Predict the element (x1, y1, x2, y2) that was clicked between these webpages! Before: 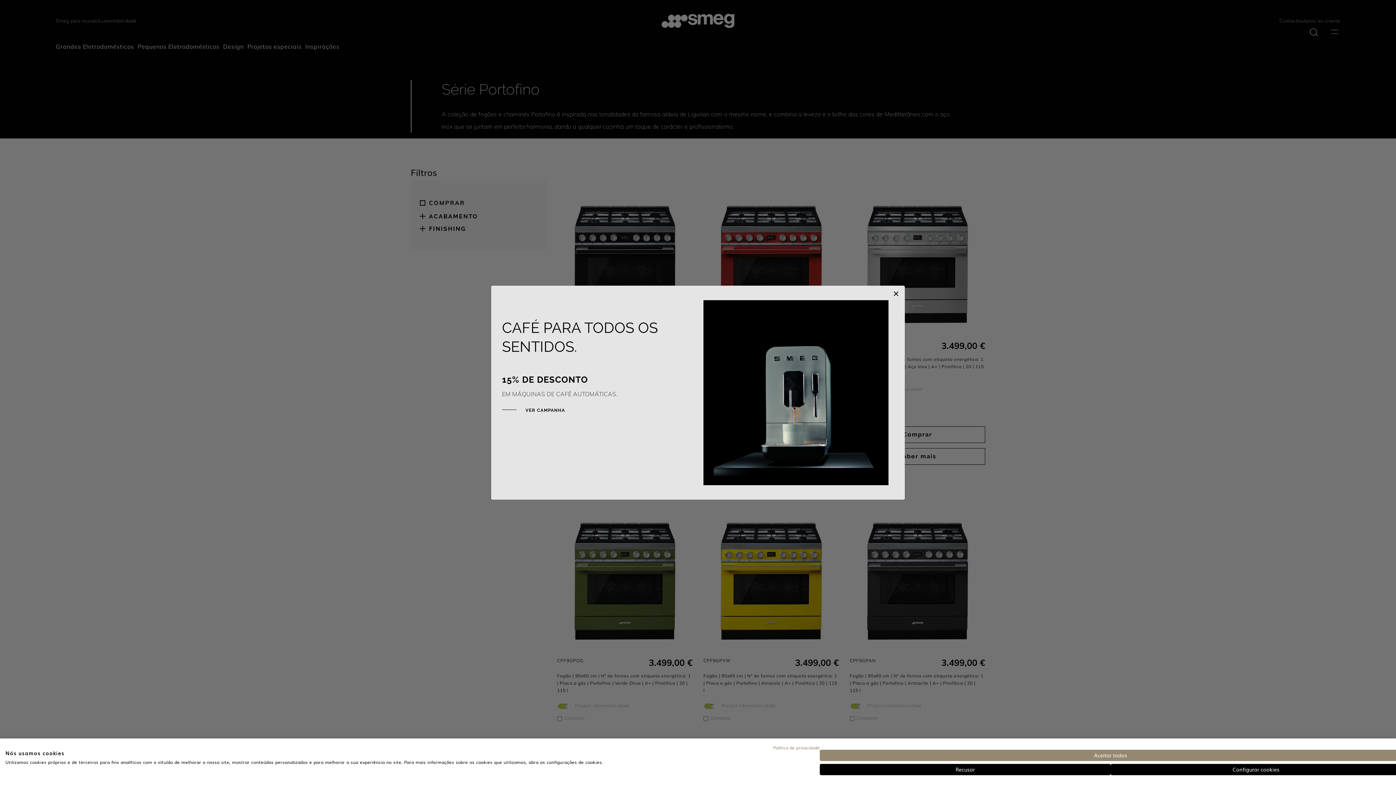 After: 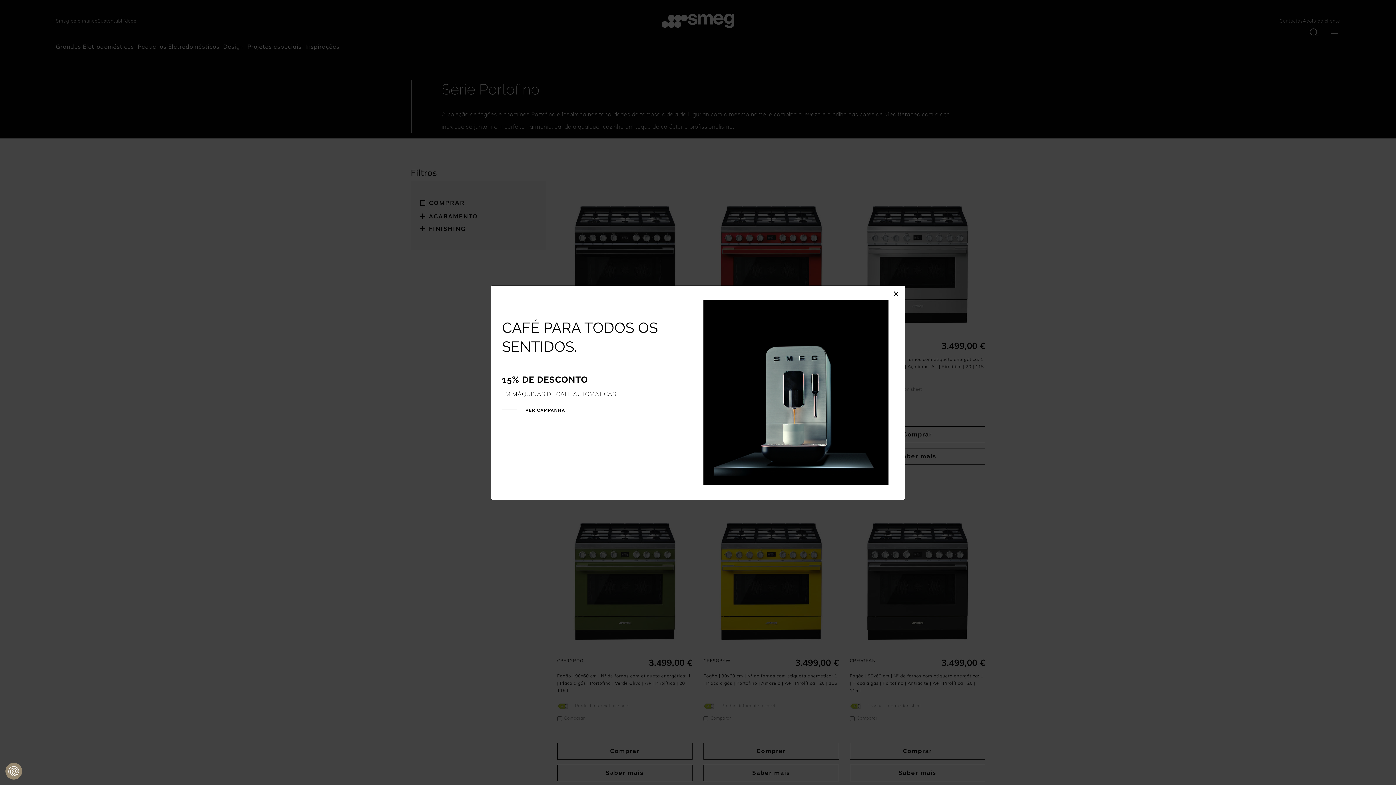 Action: bbox: (820, 750, 1401, 761) label: Aceitar todos cookie